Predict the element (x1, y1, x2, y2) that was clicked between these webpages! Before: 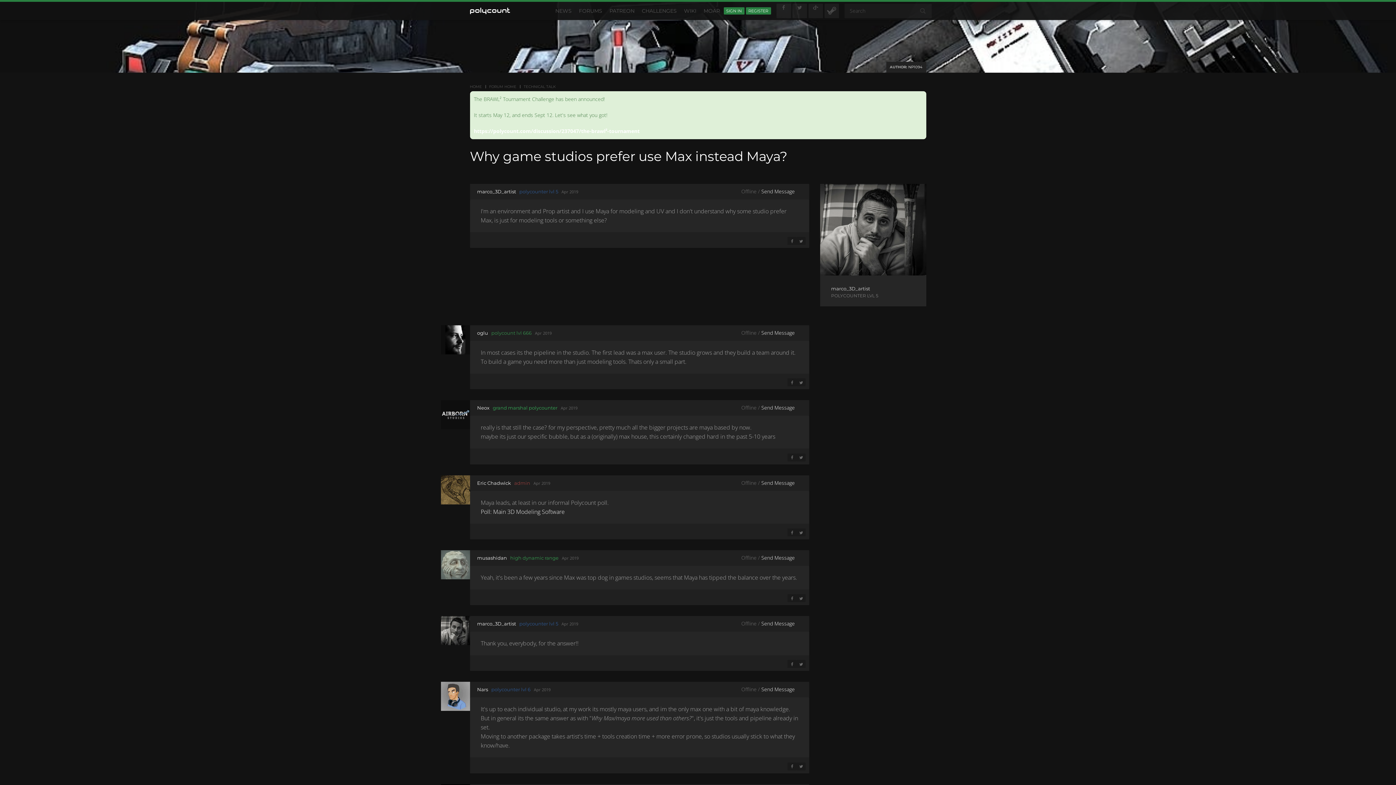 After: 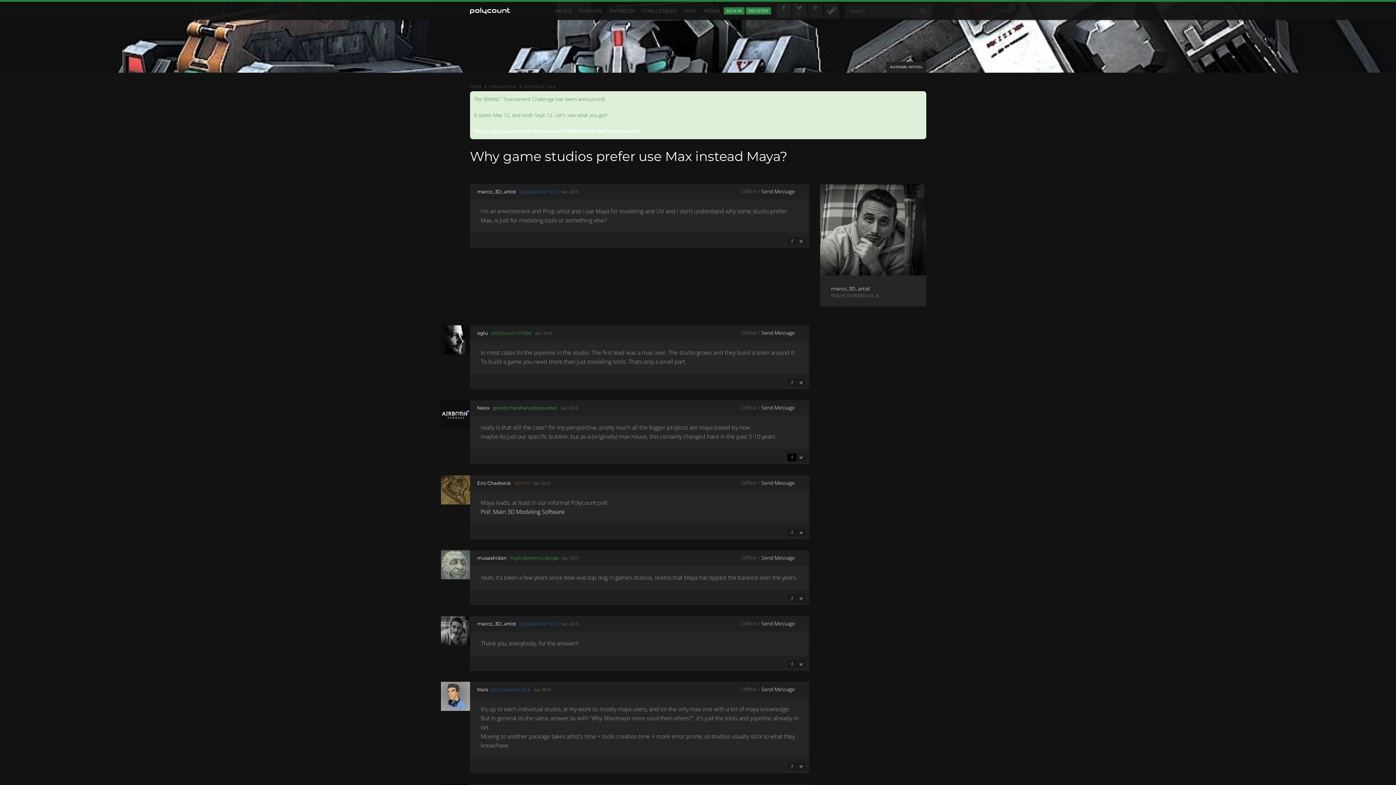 Action: bbox: (787, 453, 796, 461) label: SHARE ON FACEBOOK